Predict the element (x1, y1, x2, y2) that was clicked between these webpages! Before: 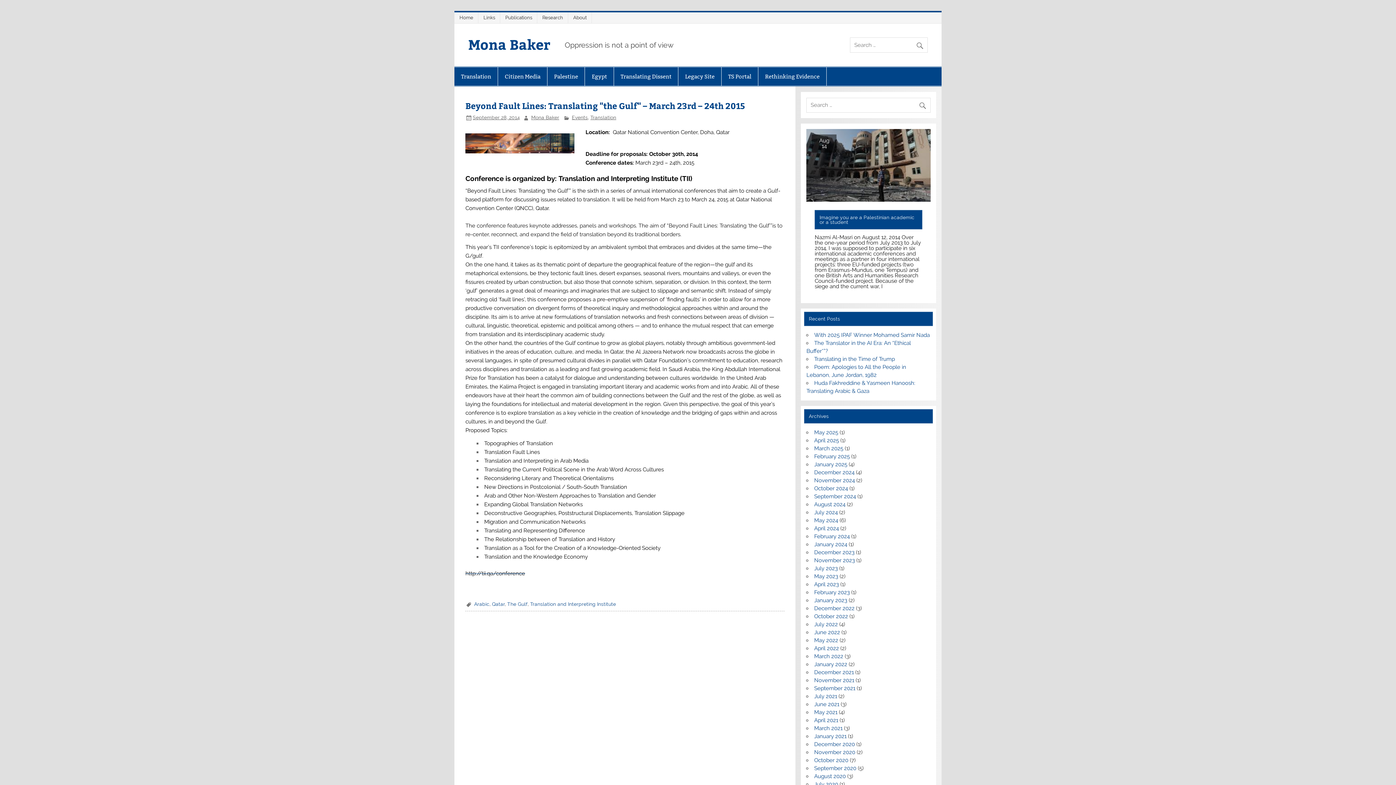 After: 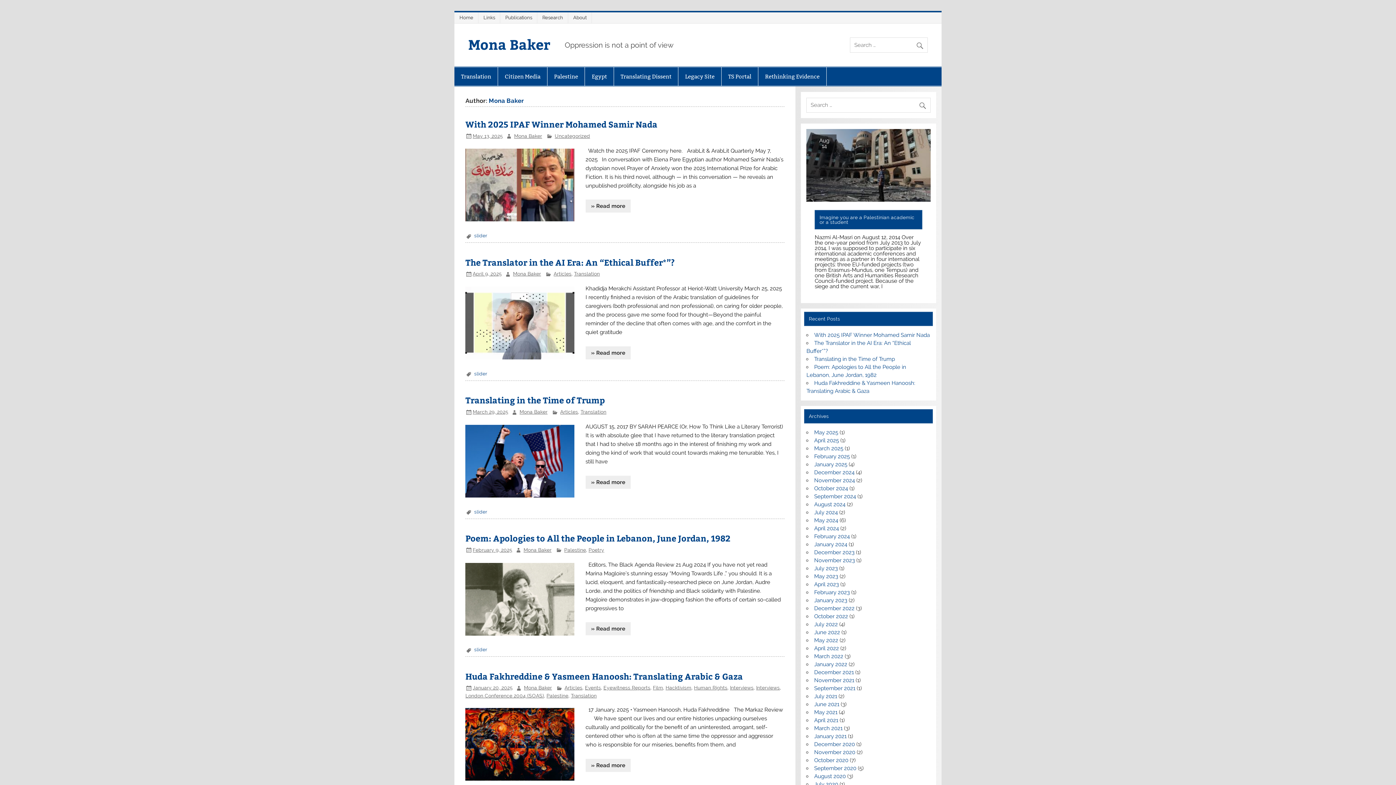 Action: label: Mona Baker bbox: (531, 114, 559, 120)